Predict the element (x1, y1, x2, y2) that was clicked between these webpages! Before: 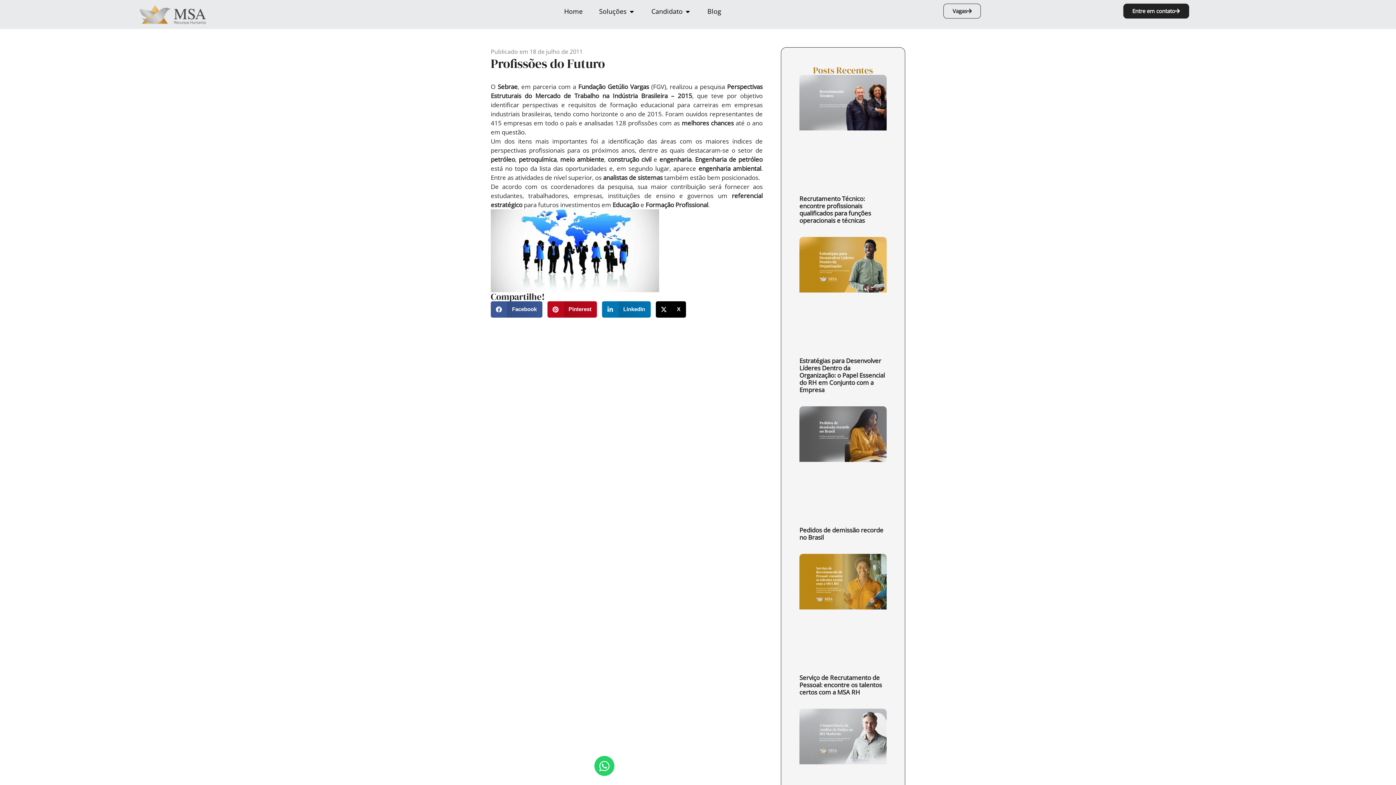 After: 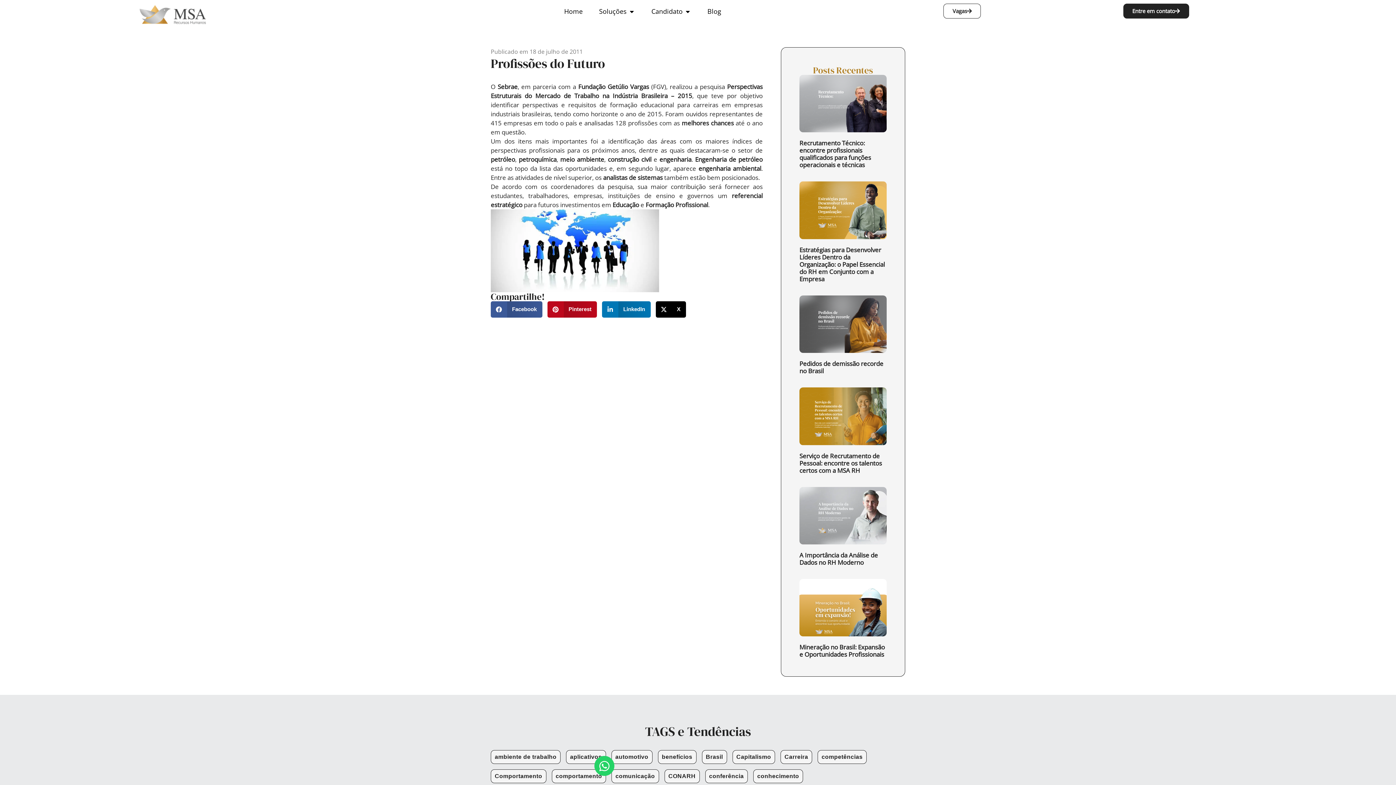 Action: bbox: (943, 3, 981, 18) label: Vagas